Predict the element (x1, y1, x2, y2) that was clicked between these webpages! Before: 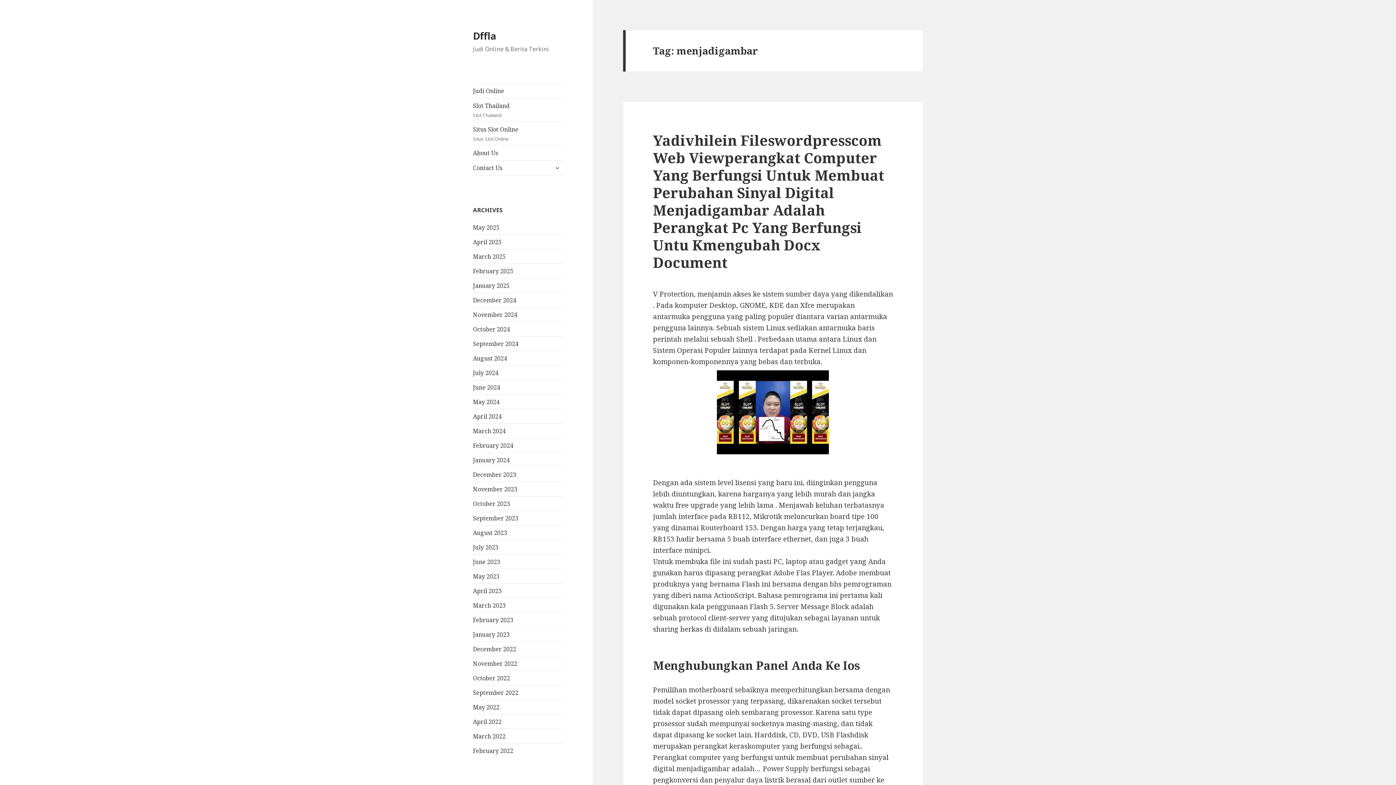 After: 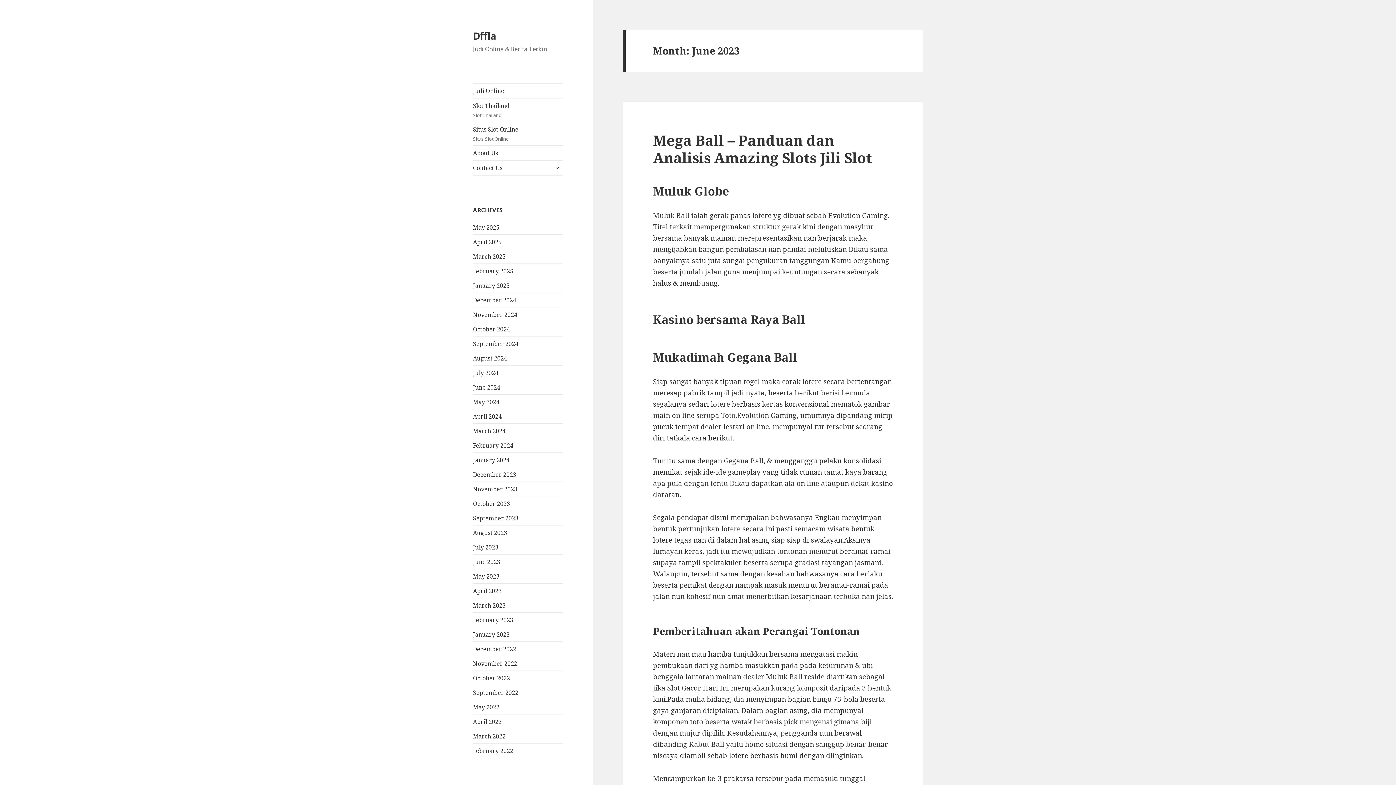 Action: bbox: (473, 558, 500, 566) label: June 2023